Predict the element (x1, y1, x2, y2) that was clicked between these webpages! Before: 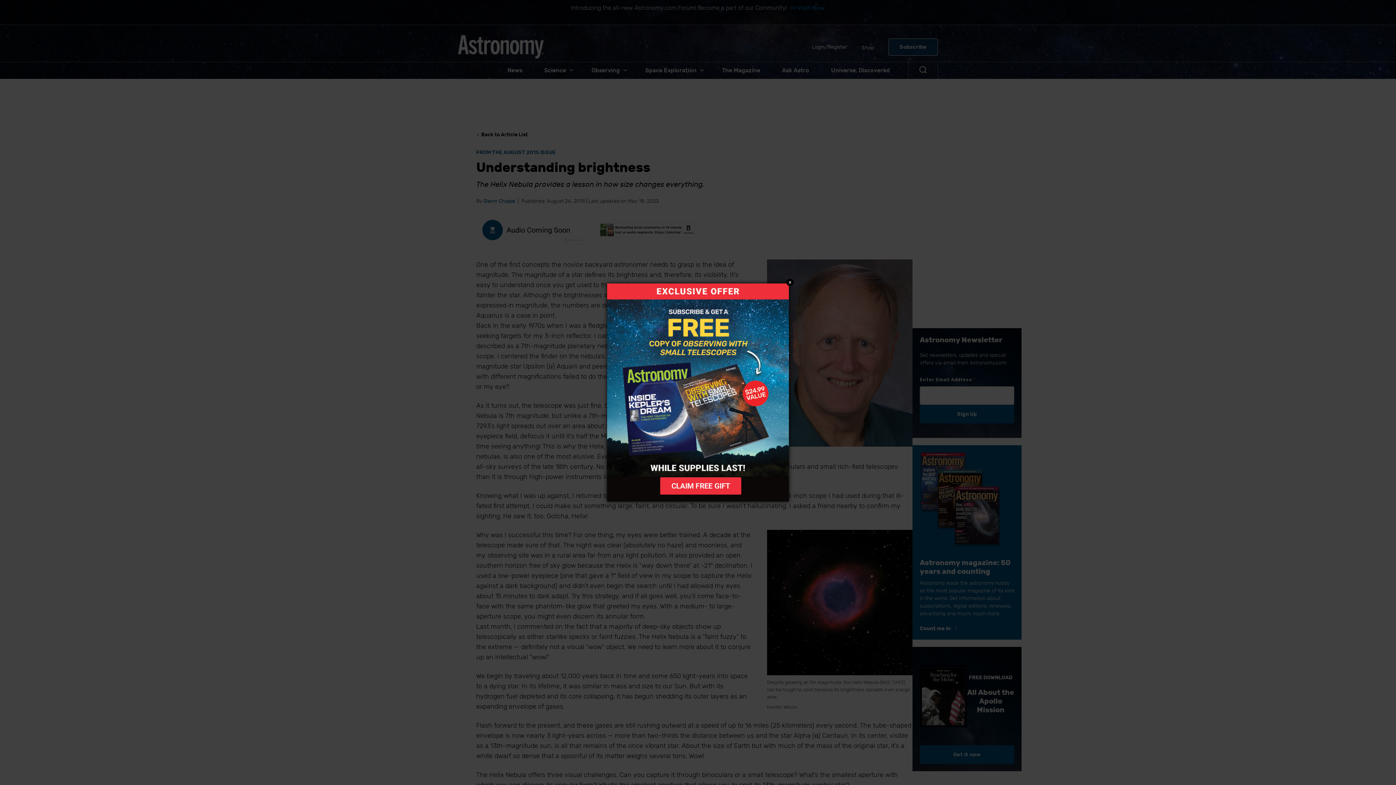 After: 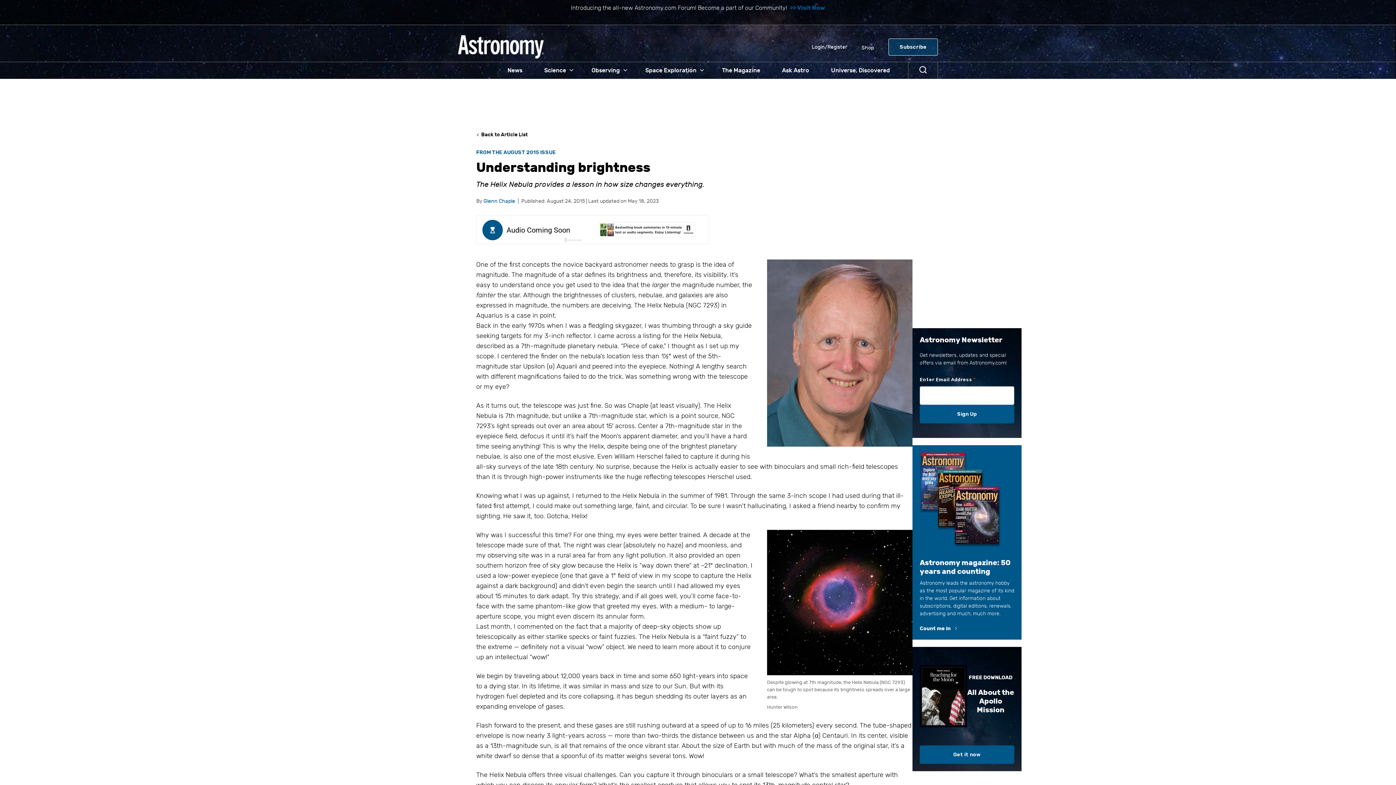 Action: label: Close bbox: (786, 278, 793, 286)